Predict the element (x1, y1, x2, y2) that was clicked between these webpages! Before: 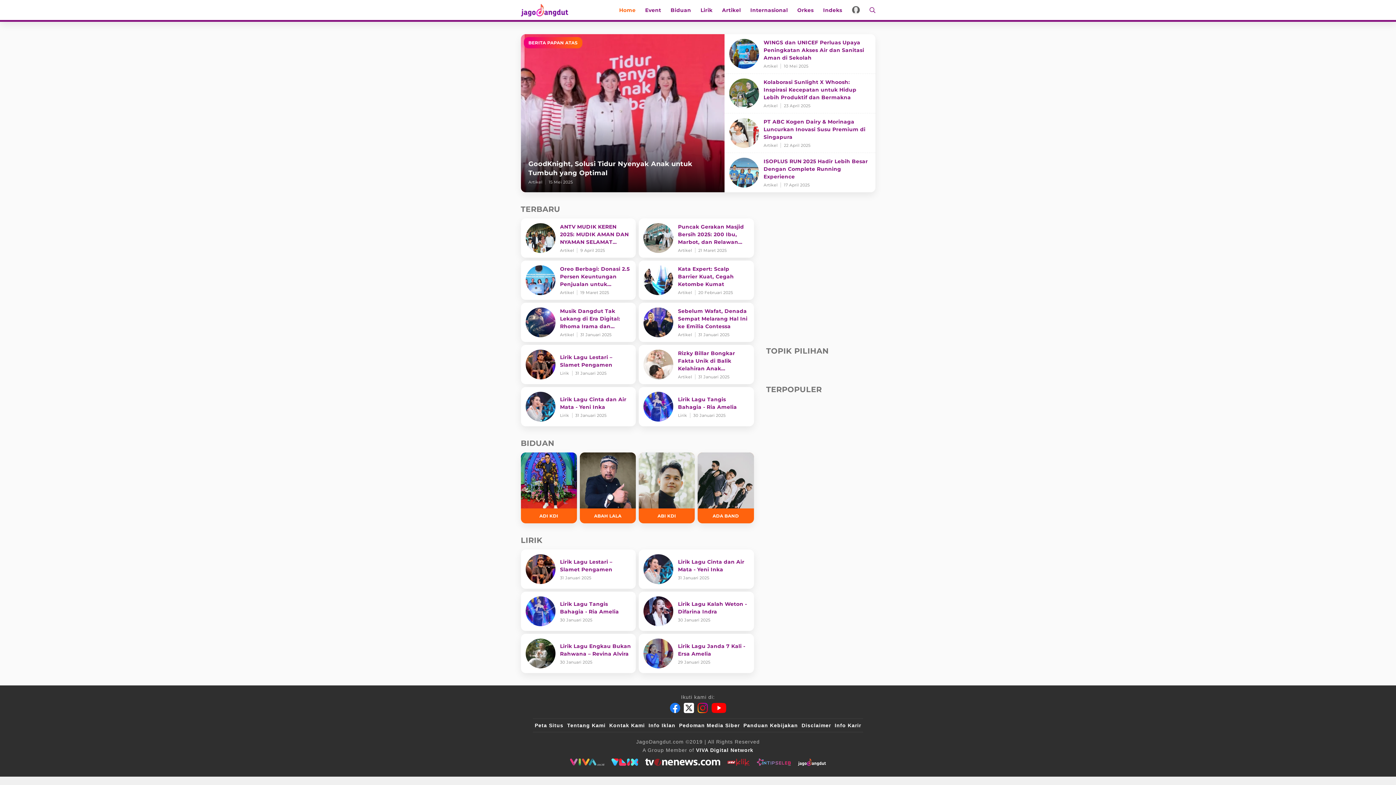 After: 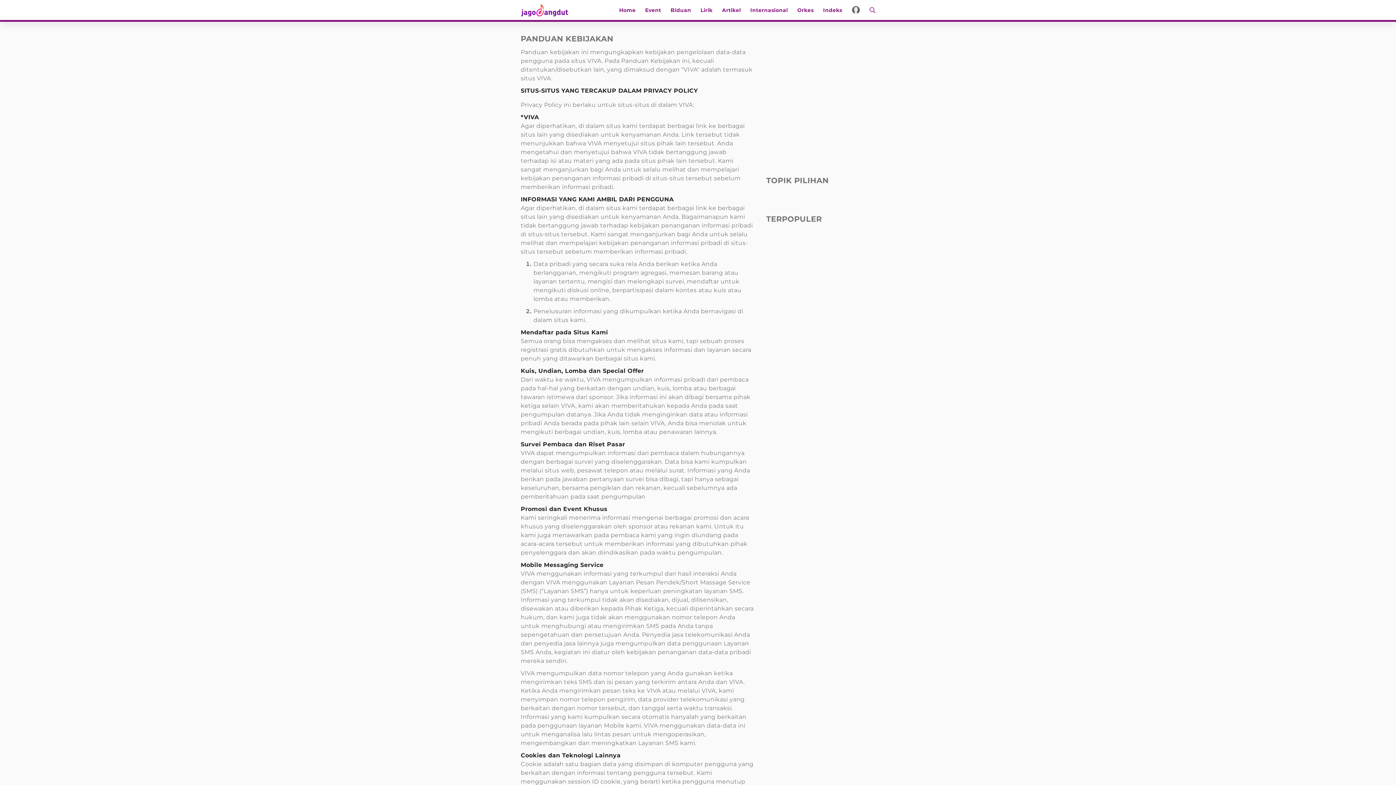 Action: bbox: (743, 723, 798, 728) label: Kebijakan Privasi